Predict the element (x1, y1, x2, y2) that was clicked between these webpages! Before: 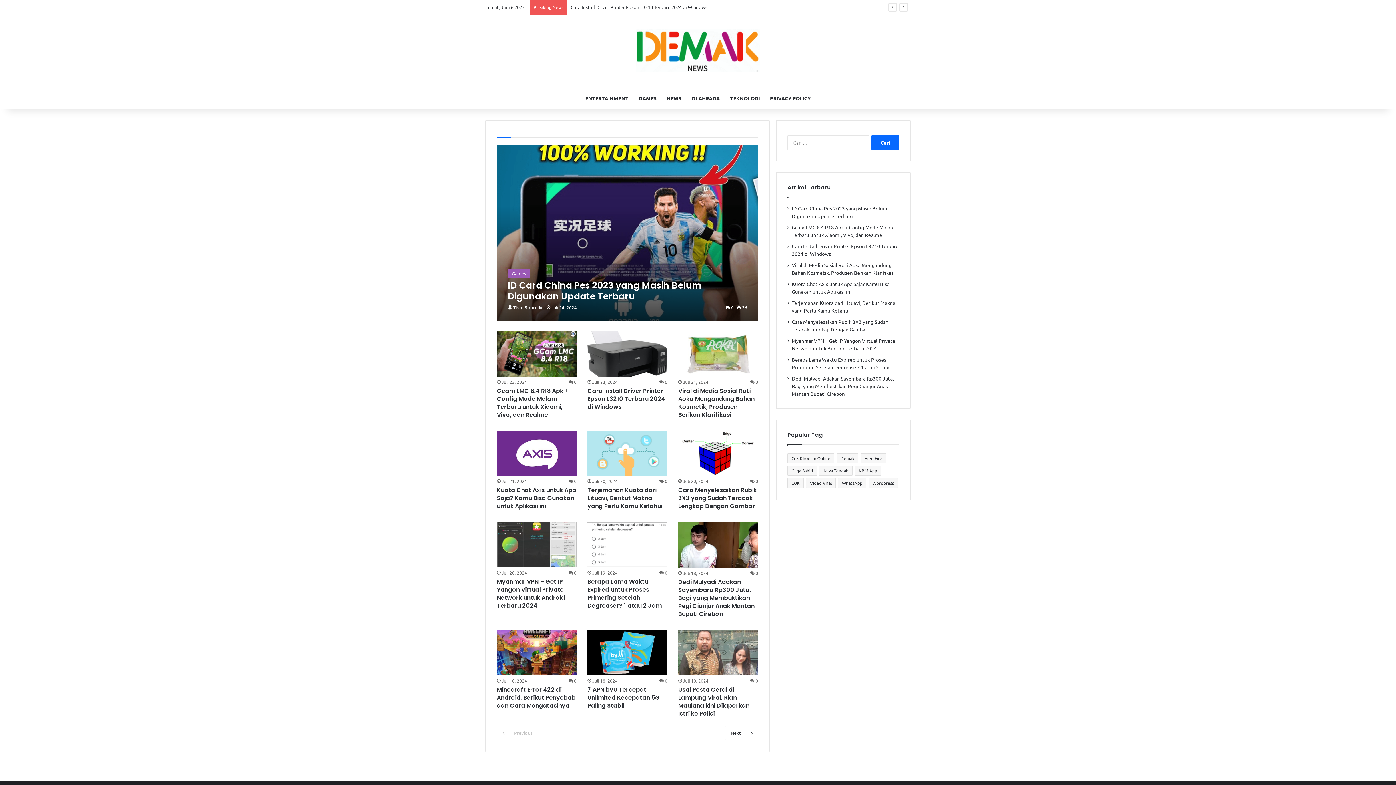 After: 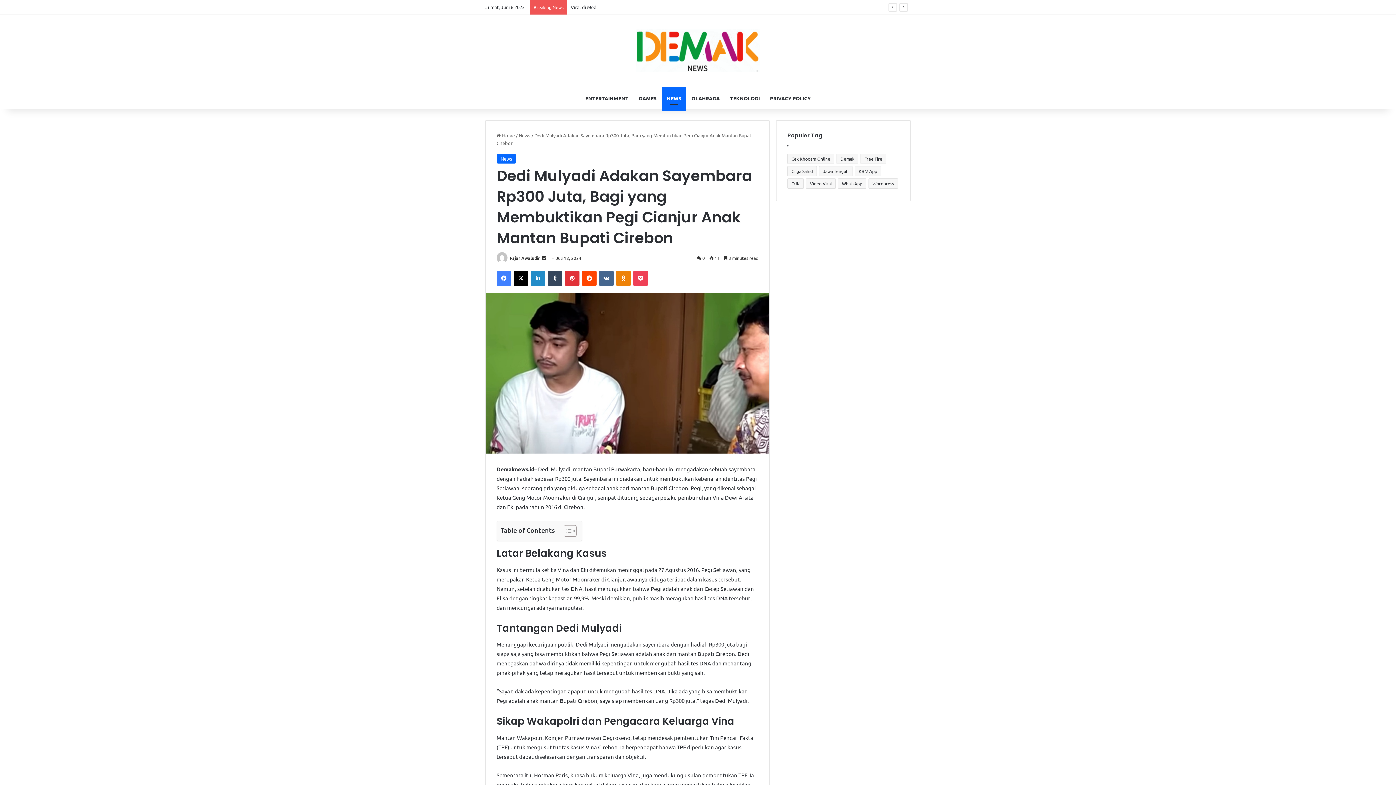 Action: bbox: (792, 375, 894, 397) label: Dedi Mulyadi Adakan Sayembara Rp300 Juta, Bagi yang Membuktikan Pegi Cianjur Anak Mantan Bupati Cirebon